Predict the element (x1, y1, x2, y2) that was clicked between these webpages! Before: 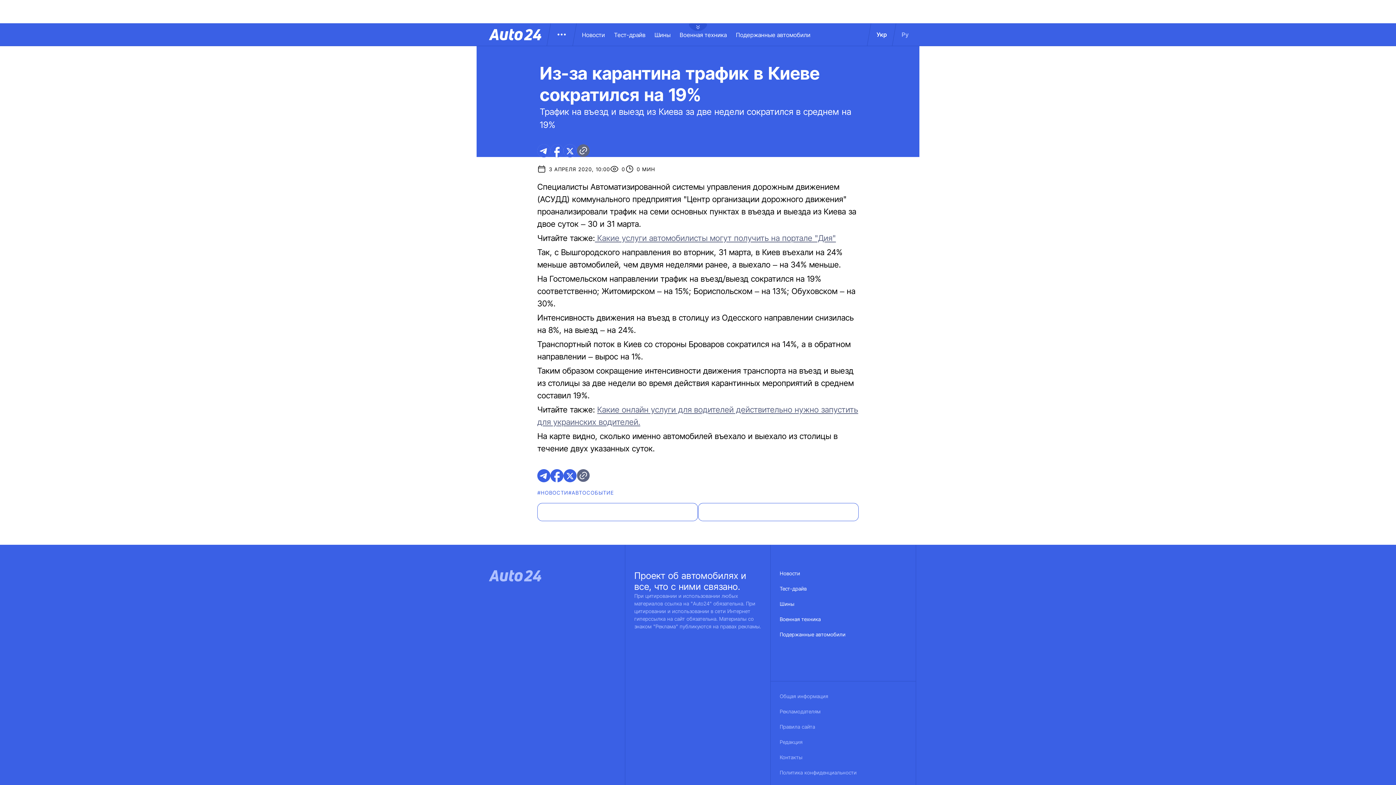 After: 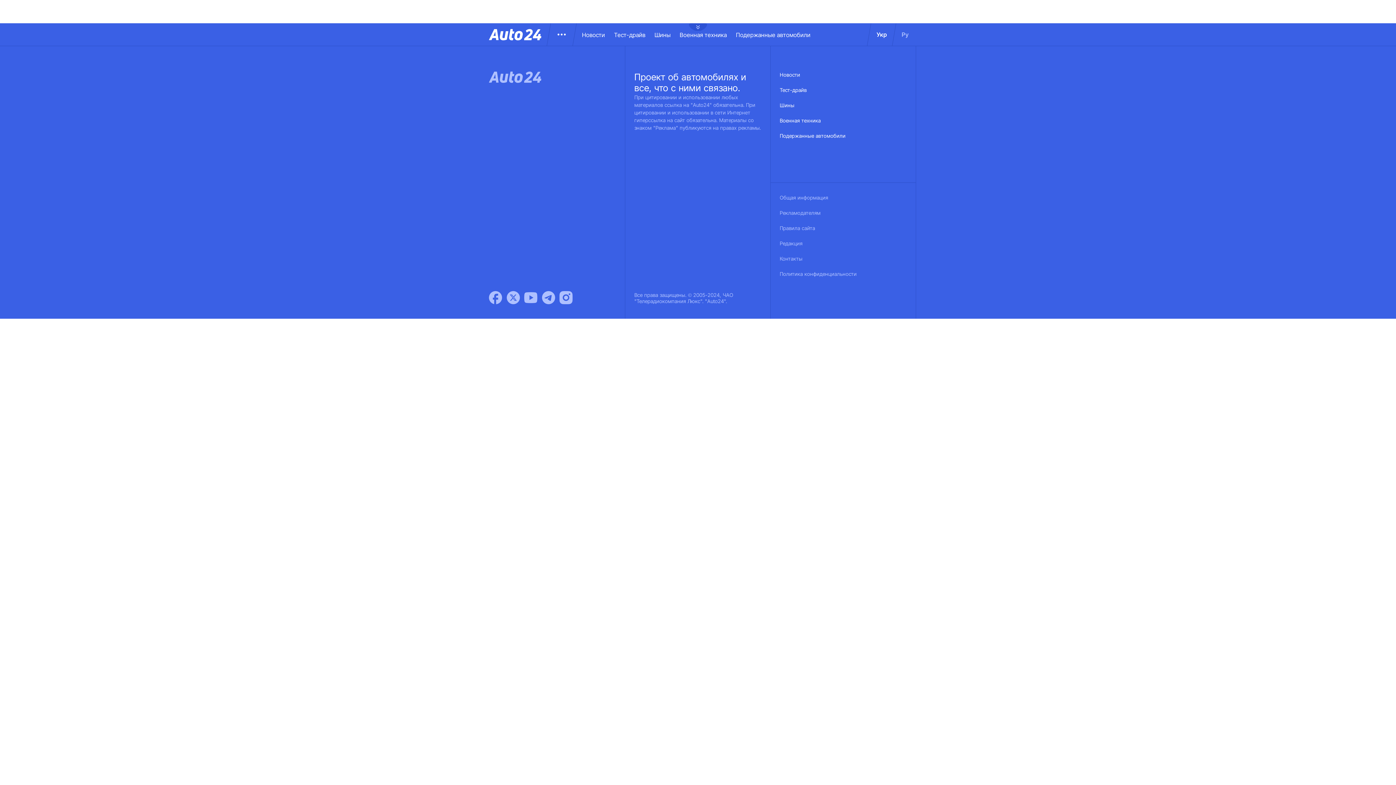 Action: bbox: (780, 708, 820, 723) label: Рекламодателям